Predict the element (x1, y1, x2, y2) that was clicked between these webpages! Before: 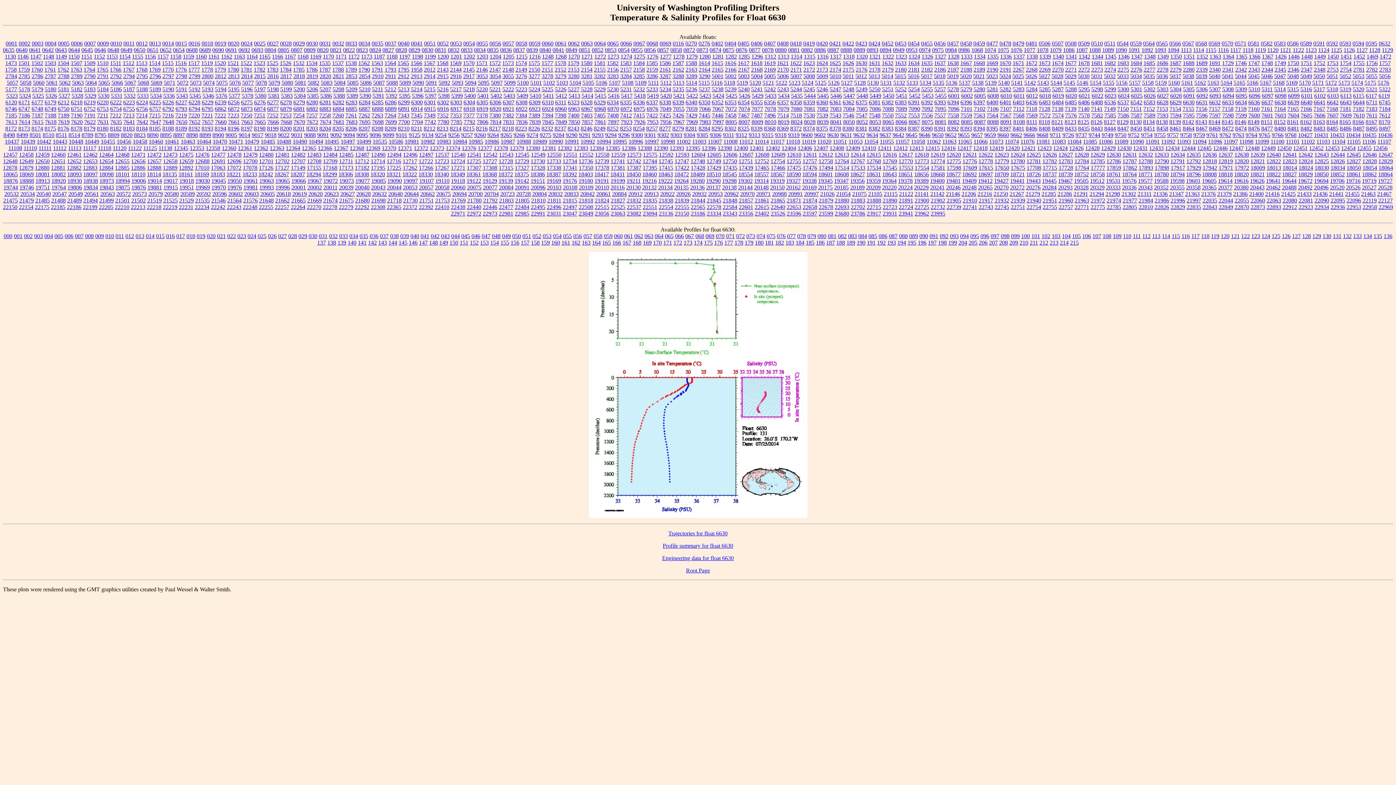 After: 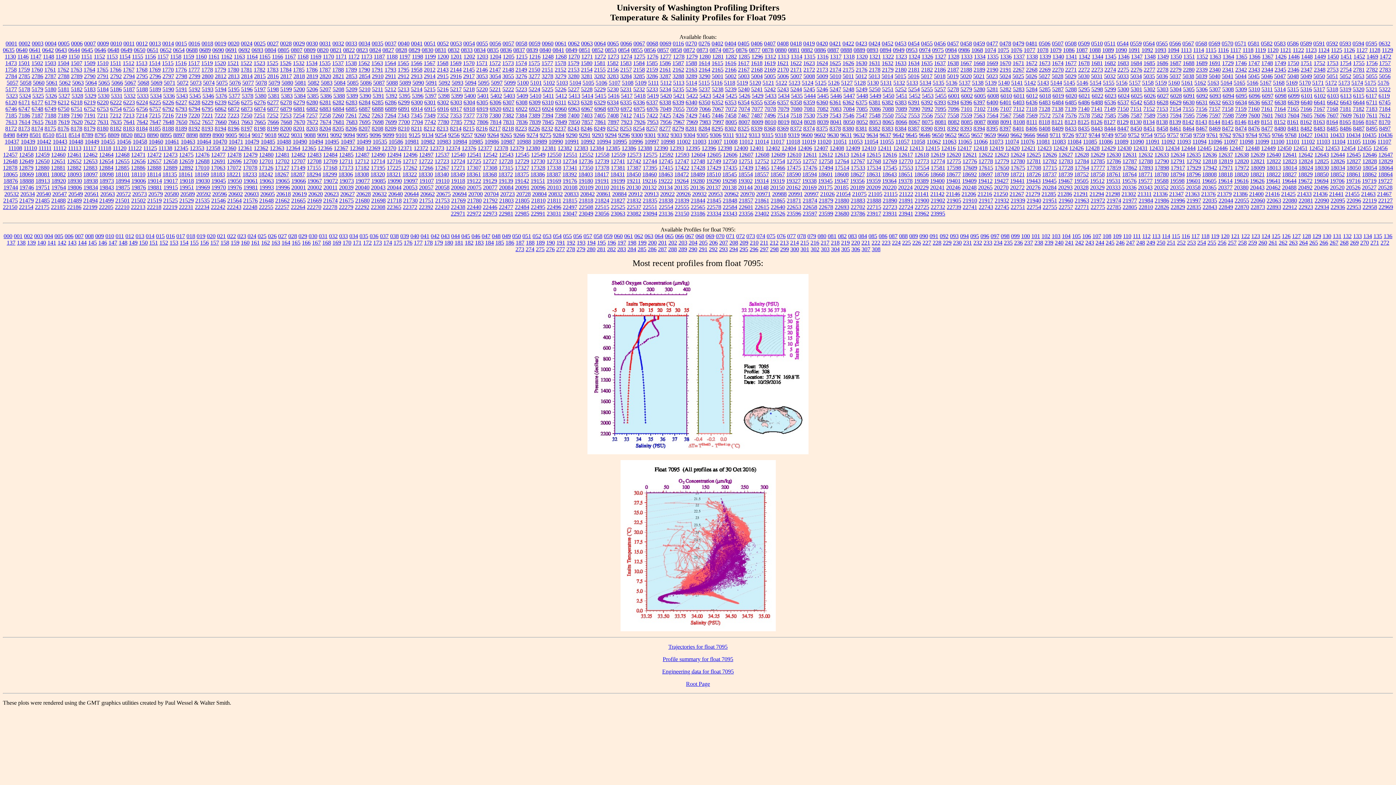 Action: label: 7095 bbox: (934, 105, 946, 111)